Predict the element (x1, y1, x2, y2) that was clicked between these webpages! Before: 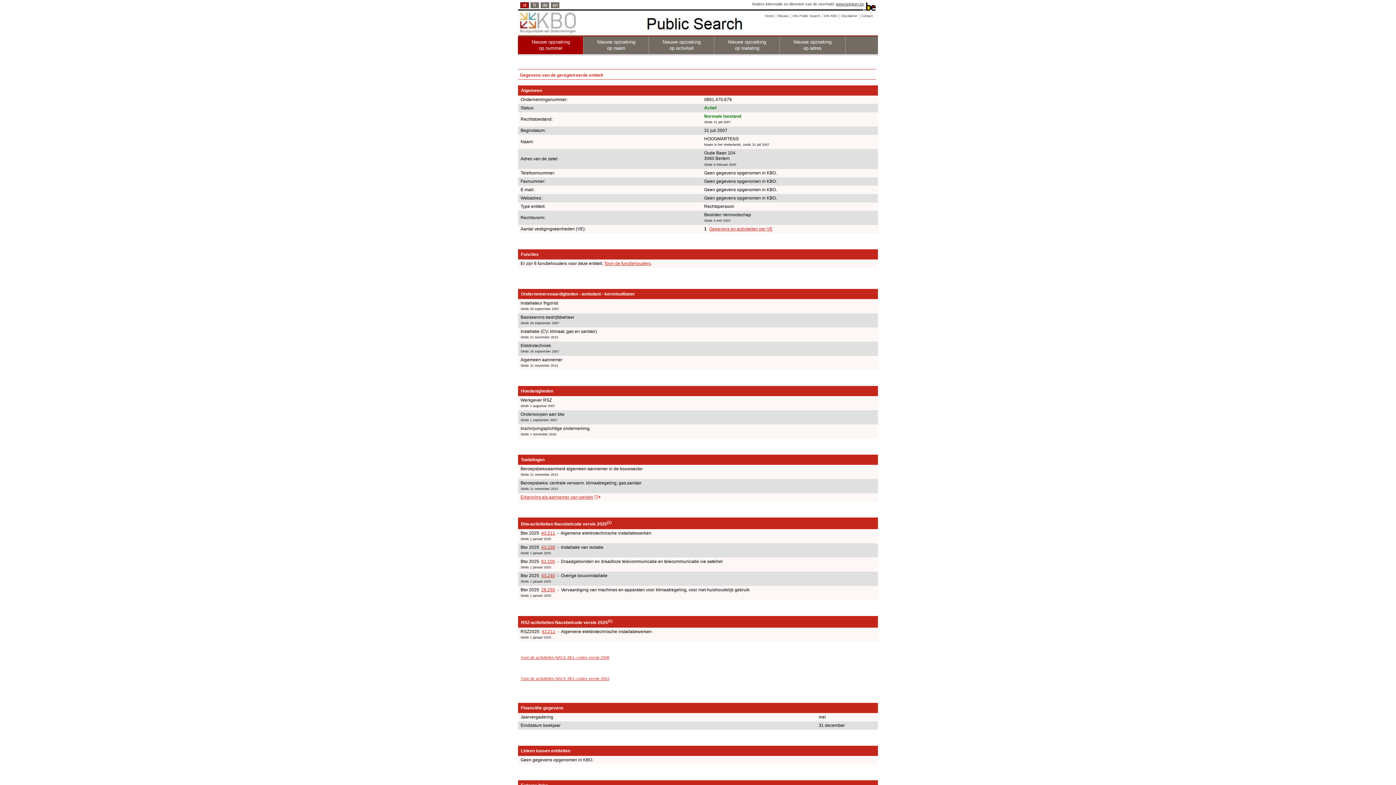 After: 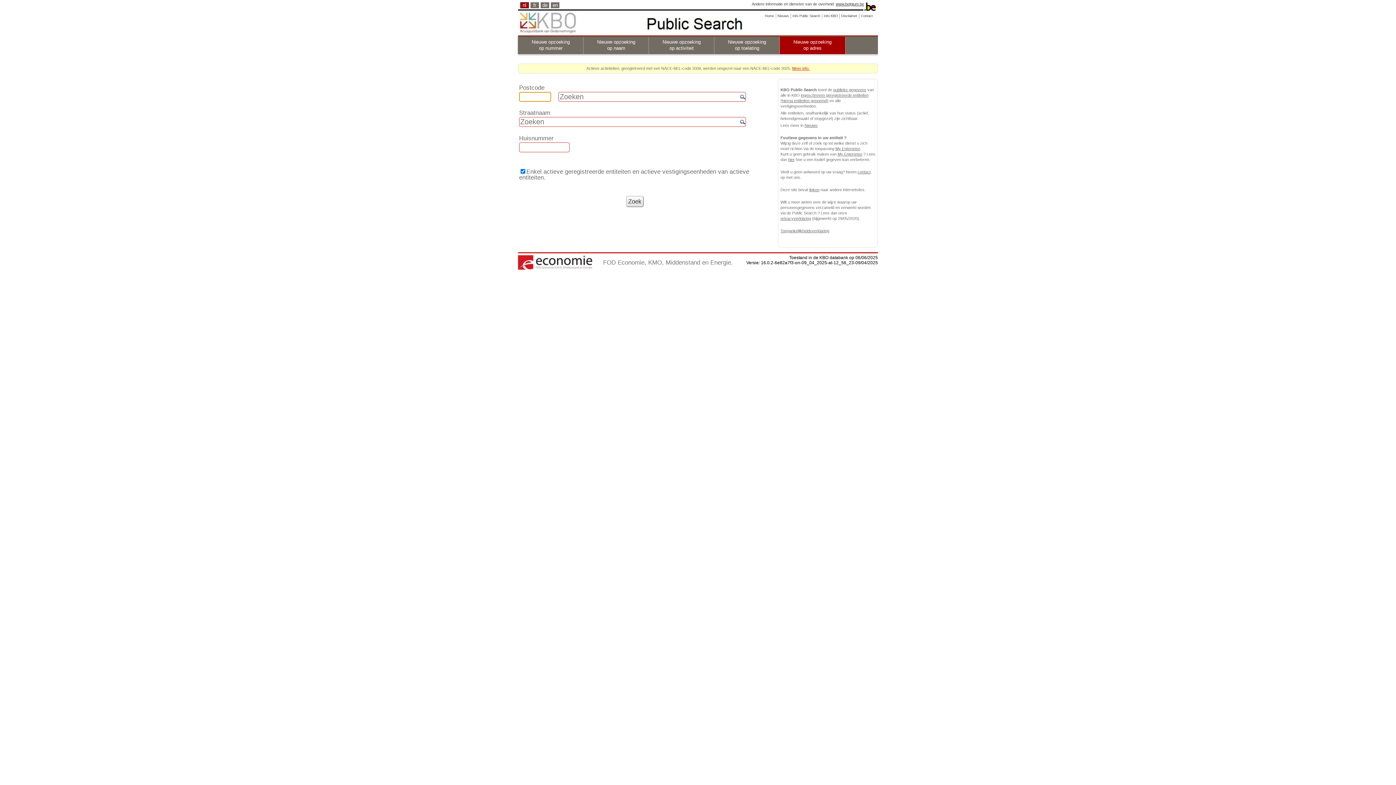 Action: label: Nieuwe opzoeking
op adres bbox: (779, 36, 845, 54)